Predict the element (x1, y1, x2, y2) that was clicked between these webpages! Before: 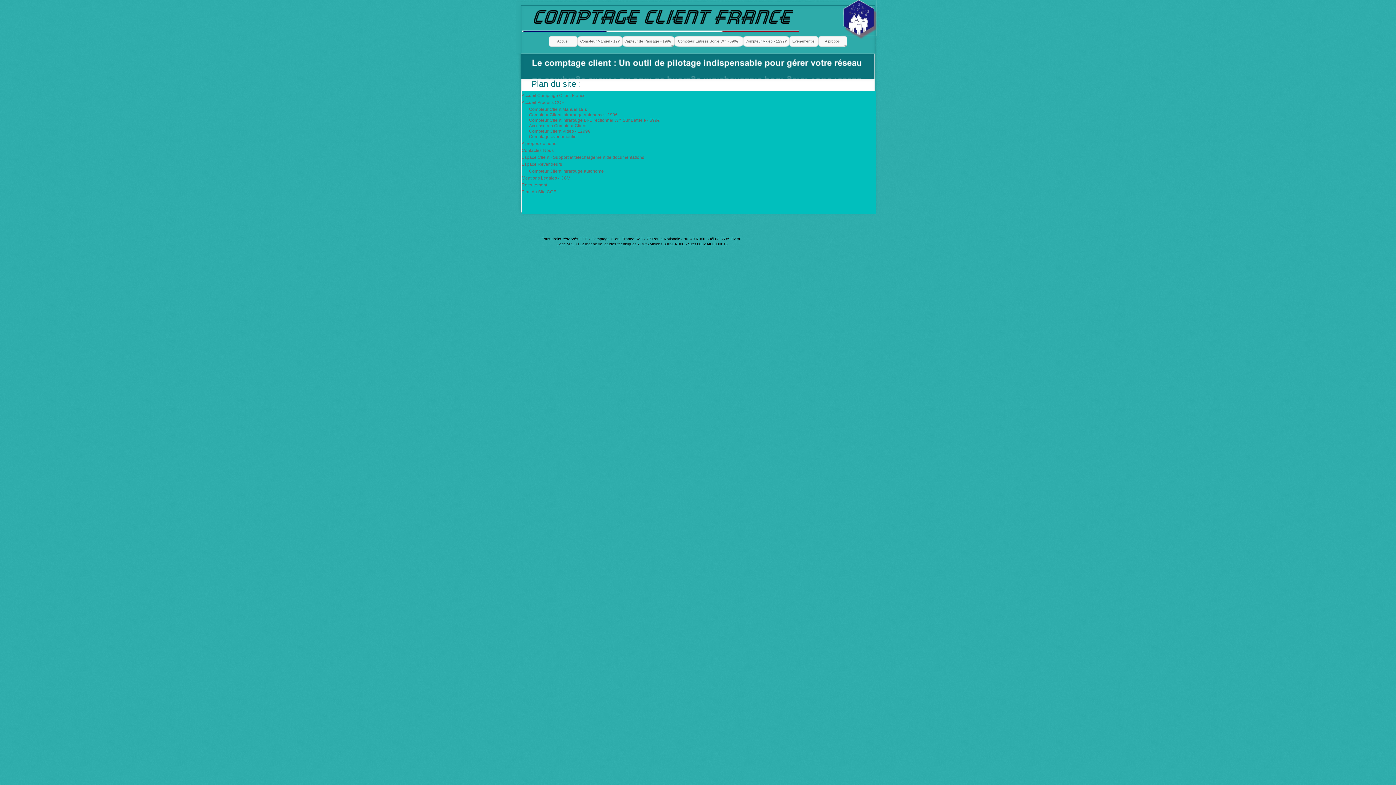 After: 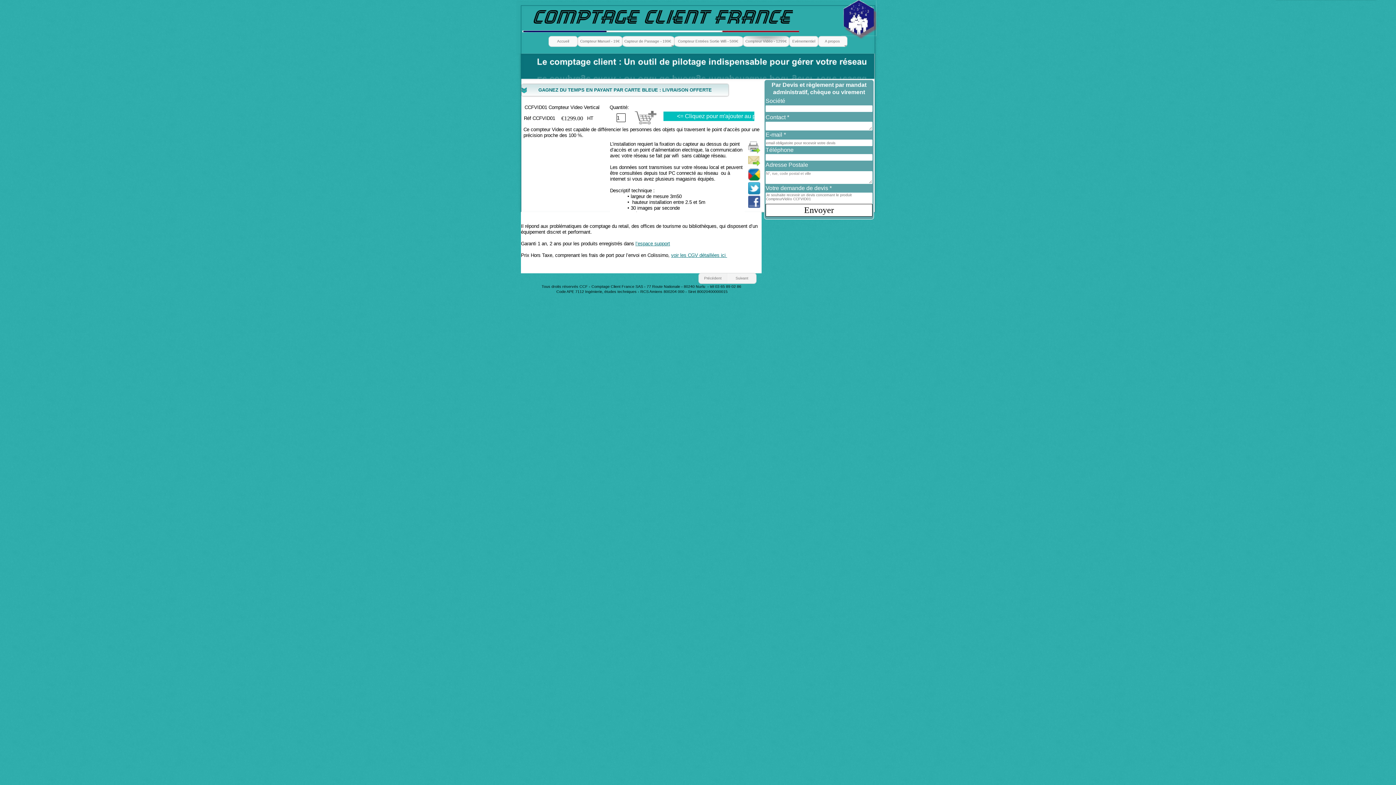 Action: label: Compteur Client Video - 1299€ bbox: (529, 128, 590, 133)